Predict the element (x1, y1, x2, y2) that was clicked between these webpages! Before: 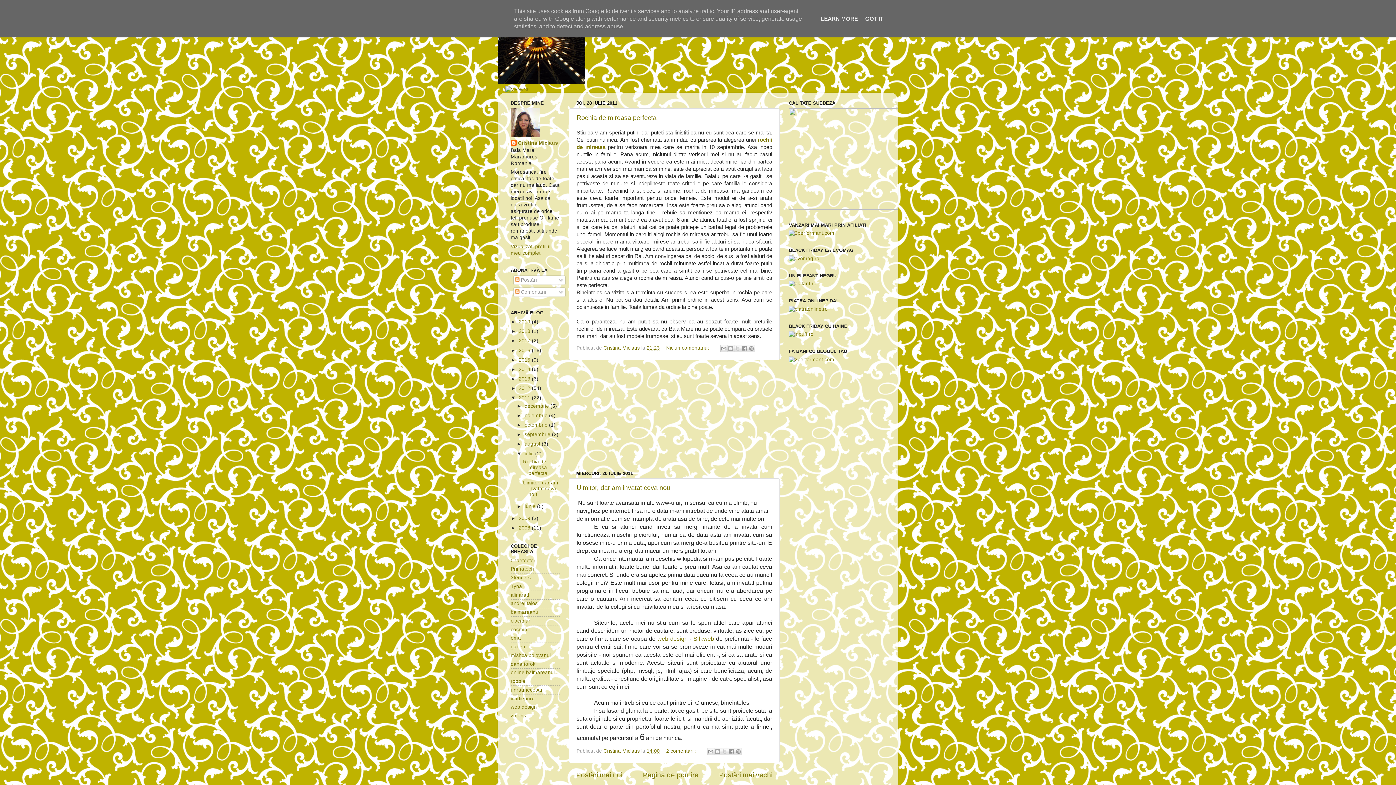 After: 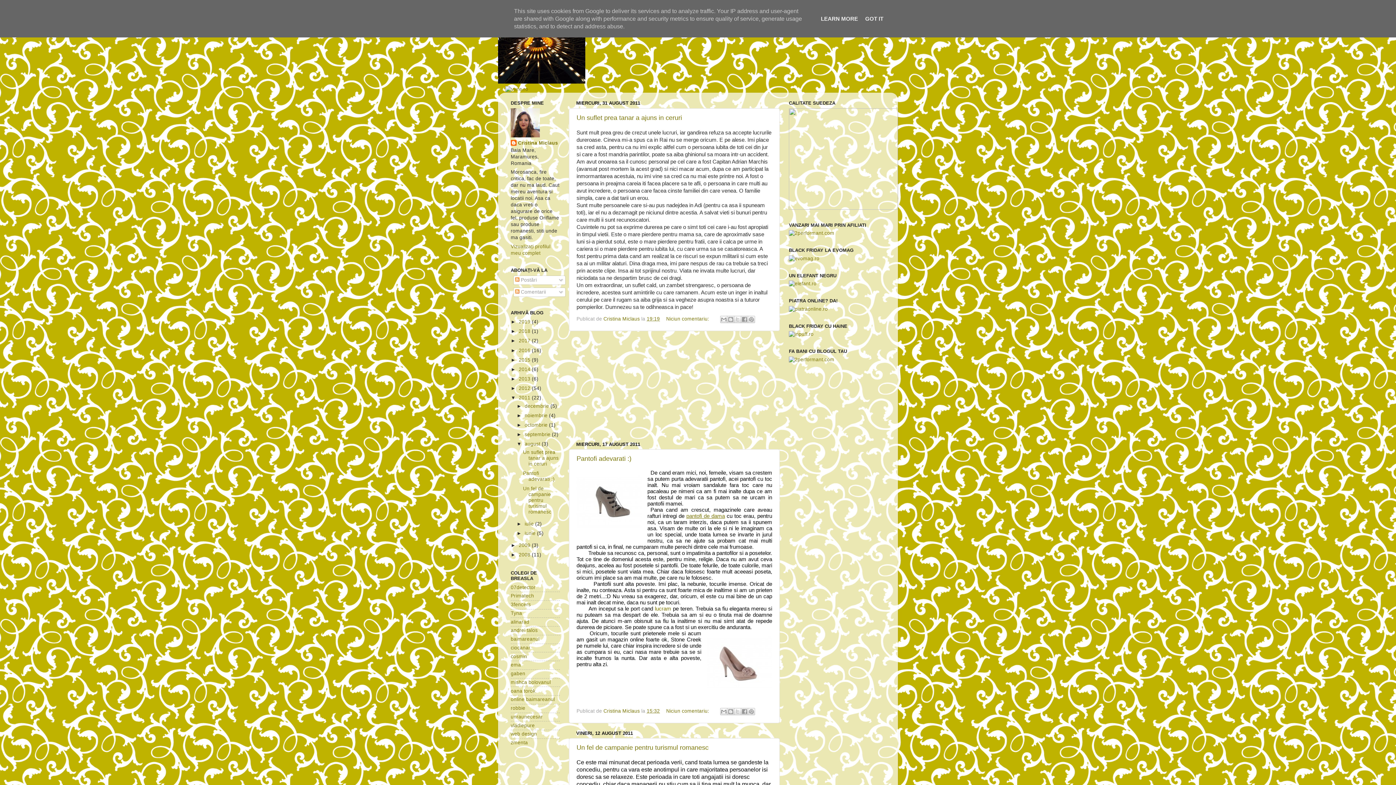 Action: bbox: (524, 441, 541, 447) label: august 